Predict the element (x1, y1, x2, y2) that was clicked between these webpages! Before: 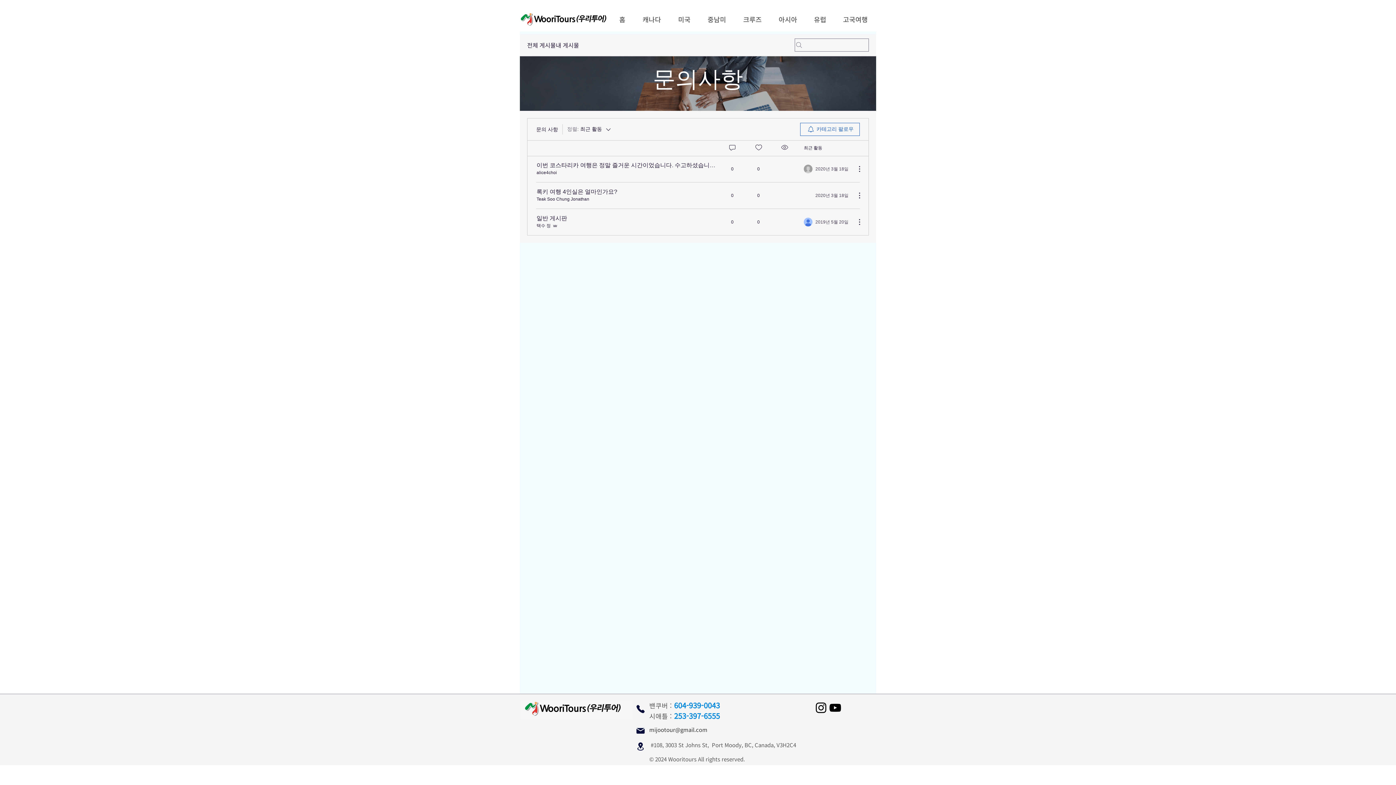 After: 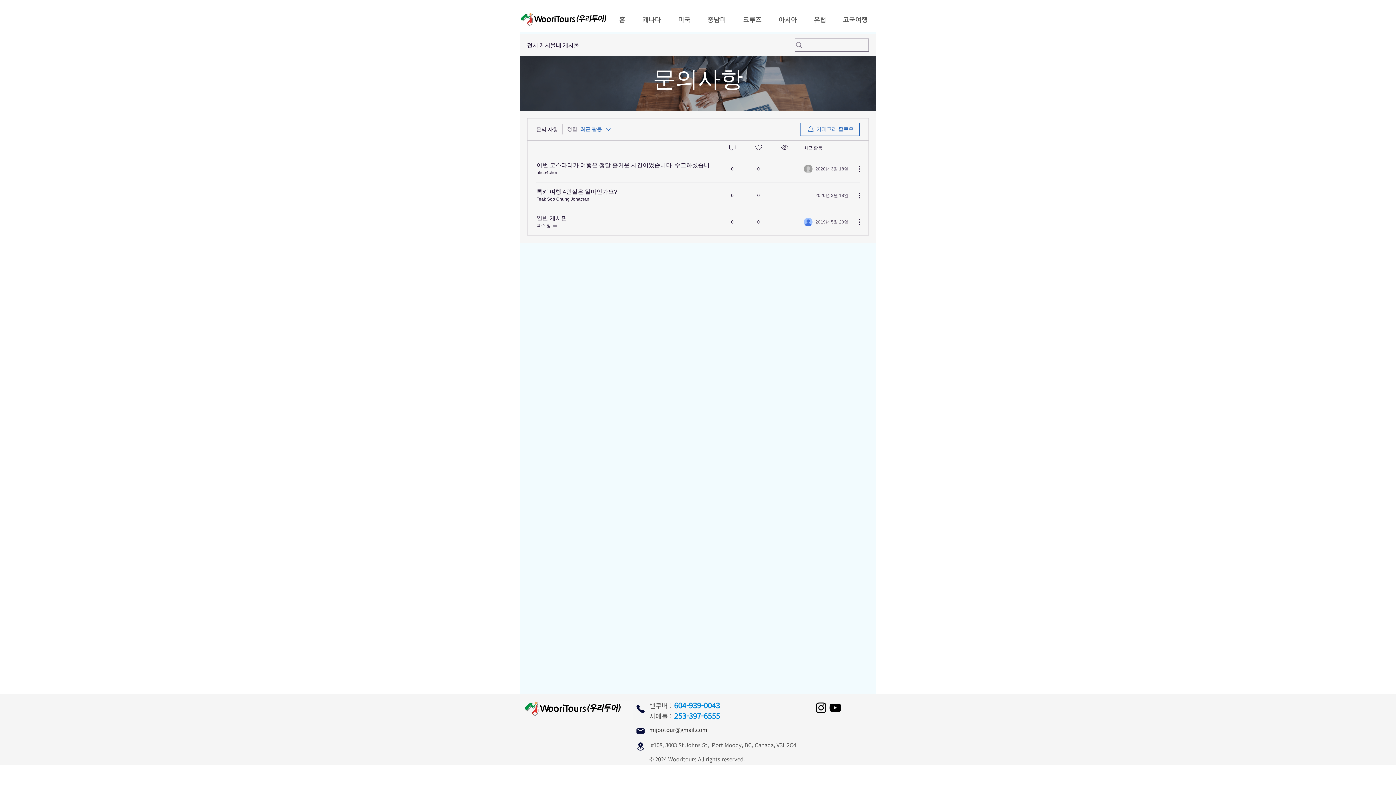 Action: bbox: (567, 125, 612, 133) label: 정렬: